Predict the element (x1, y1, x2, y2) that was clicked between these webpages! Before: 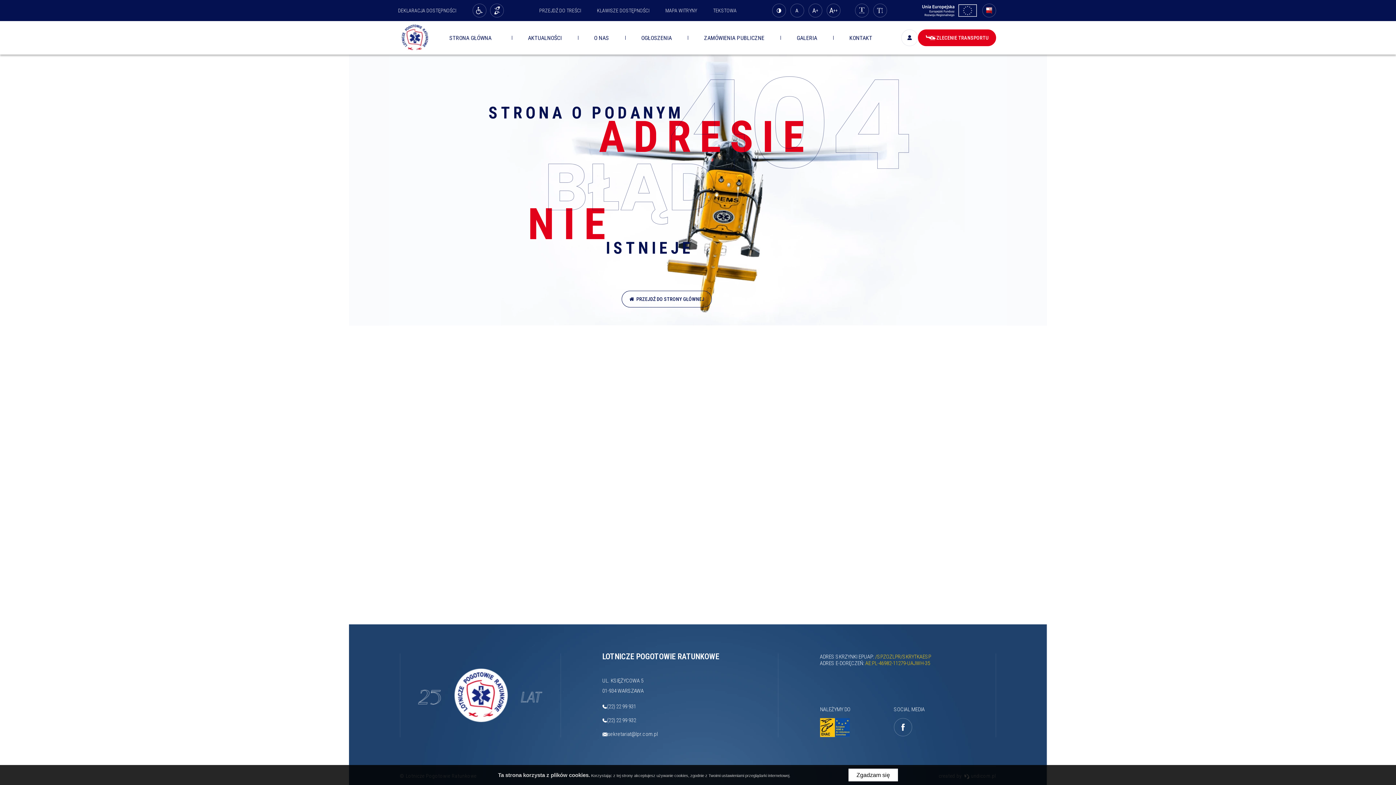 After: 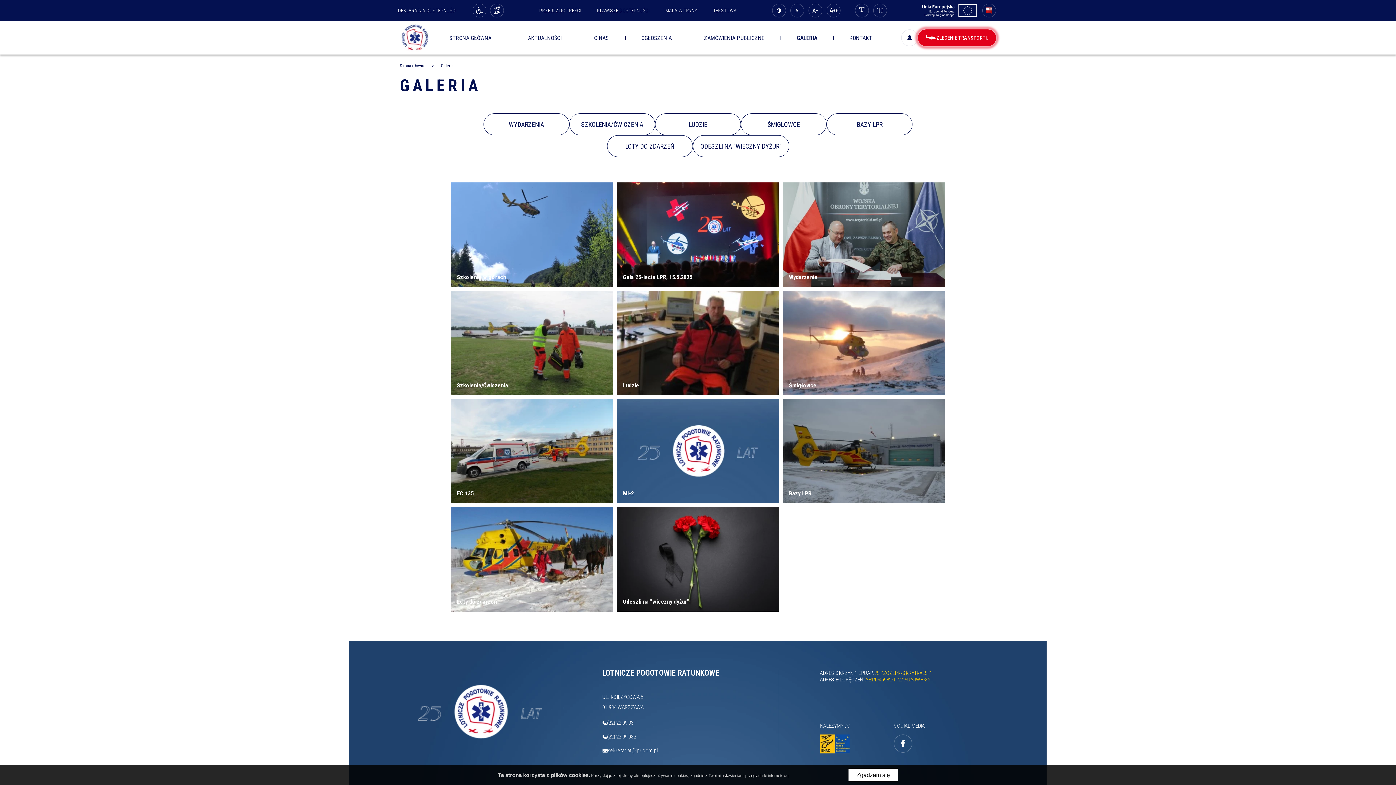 Action: bbox: (796, 34, 817, 41) label: GALERIA